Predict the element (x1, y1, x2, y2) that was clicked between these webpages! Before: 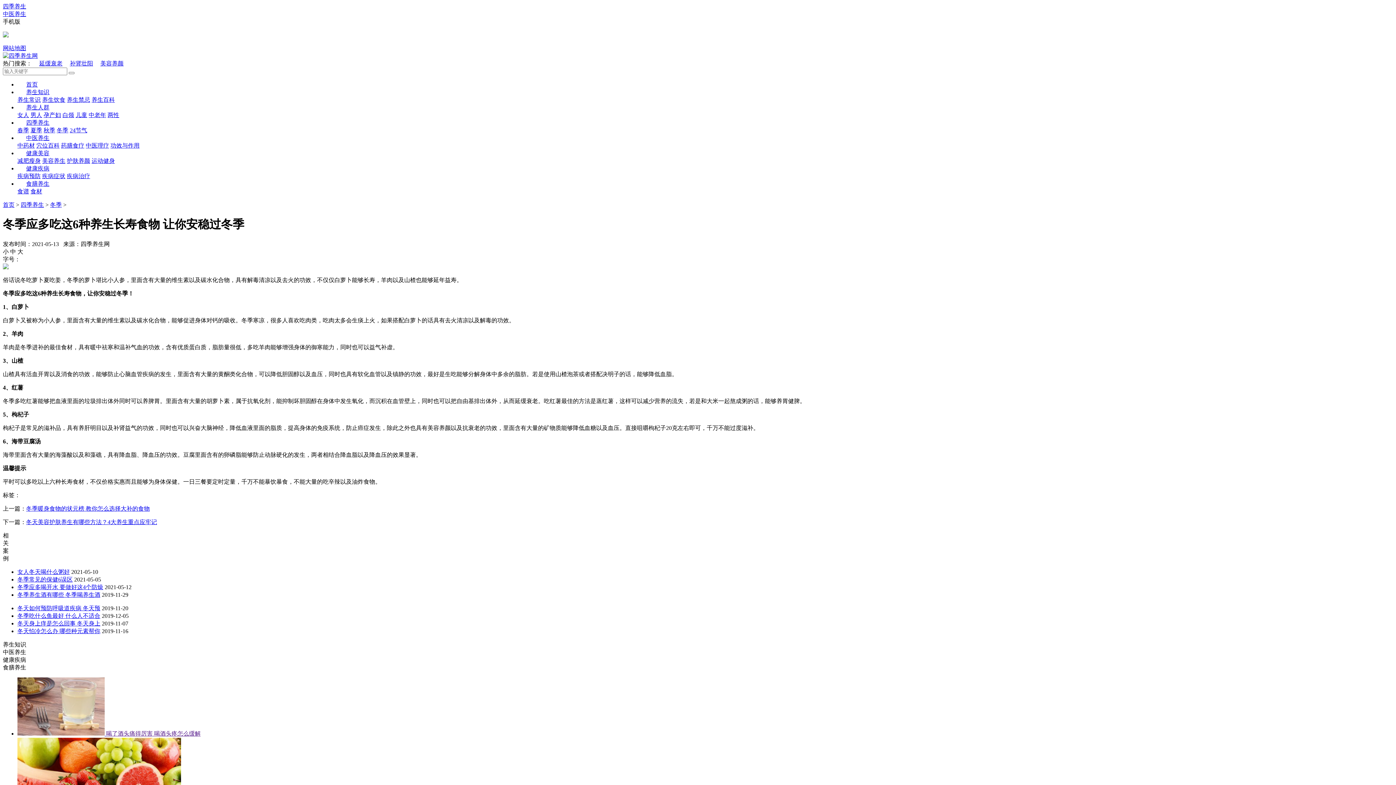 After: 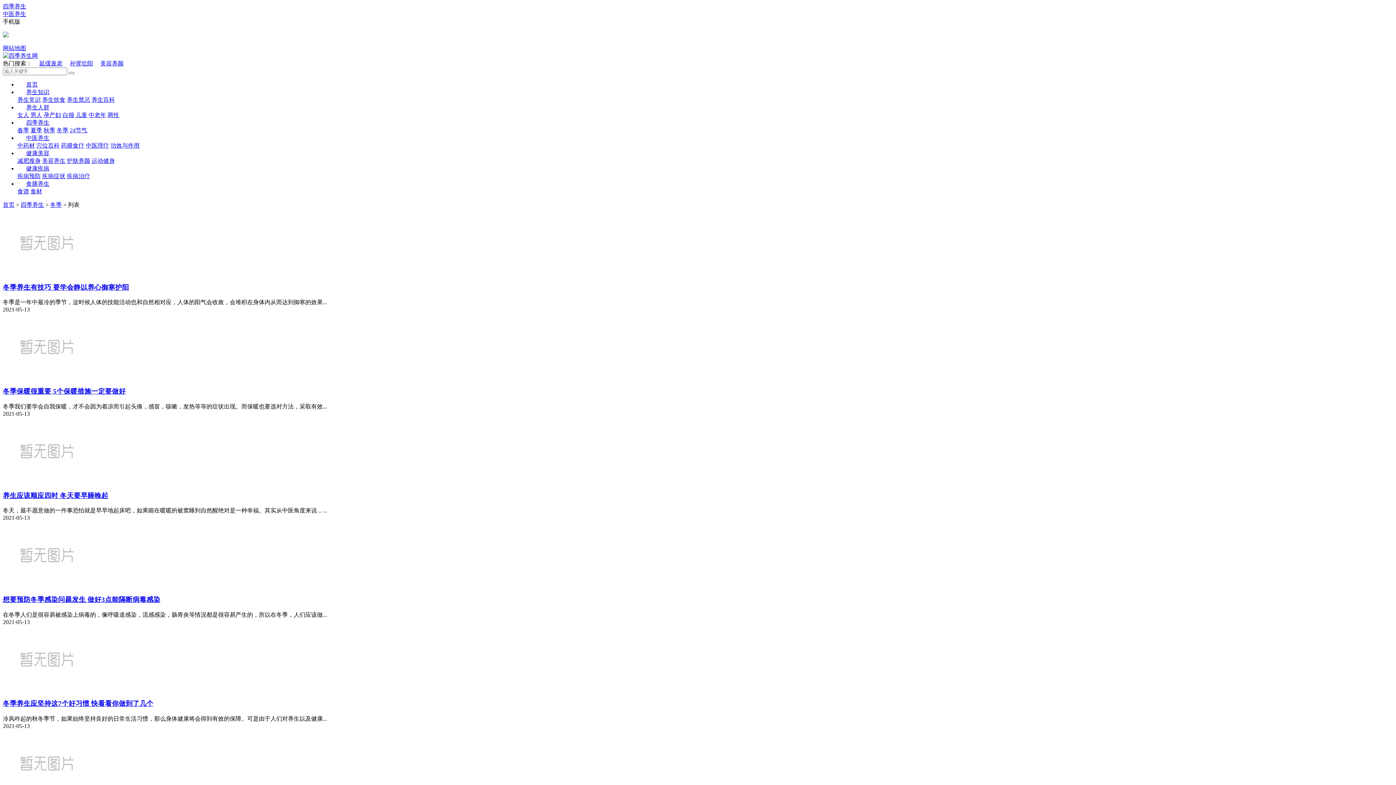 Action: bbox: (56, 127, 68, 133) label: 冬季